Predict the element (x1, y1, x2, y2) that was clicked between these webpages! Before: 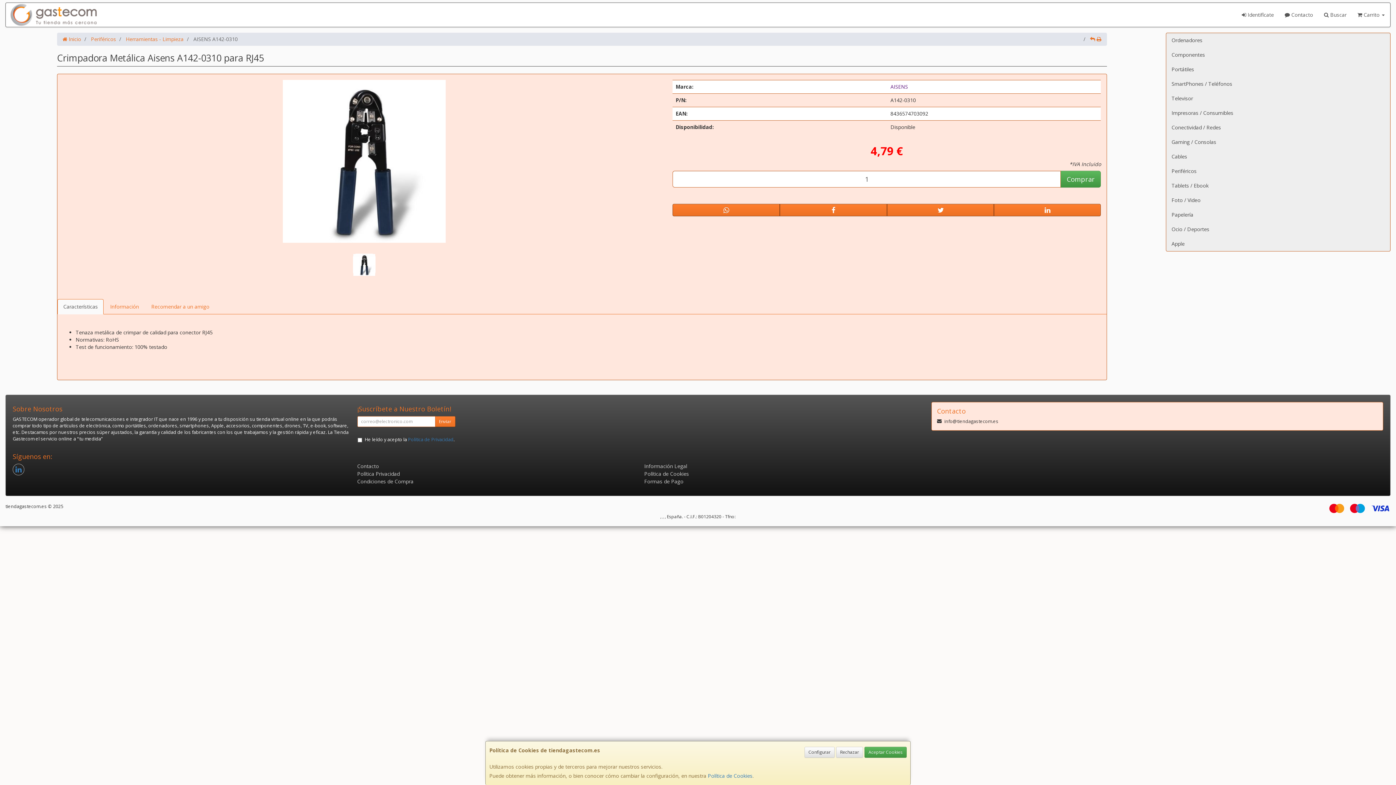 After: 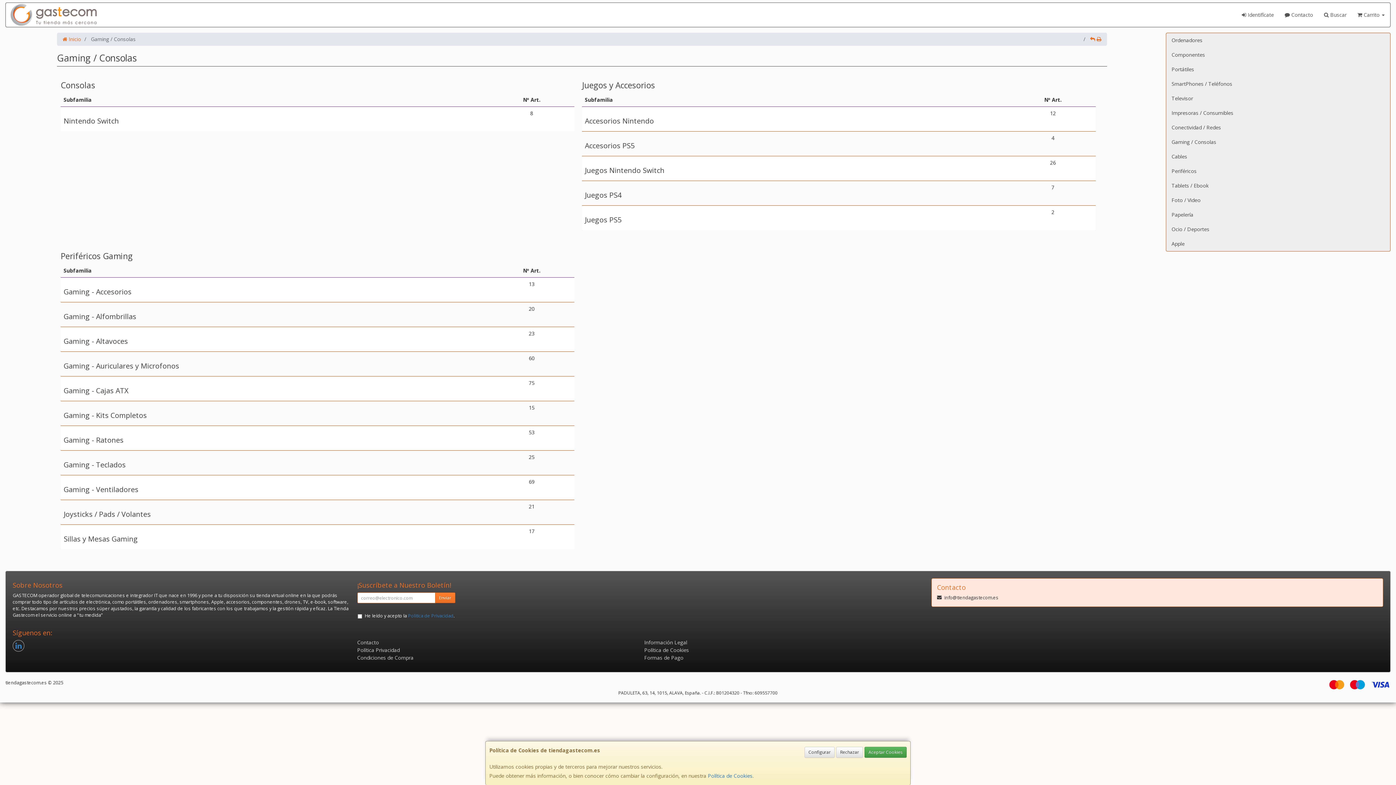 Action: label: Gaming / Consolas bbox: (1166, 134, 1390, 149)